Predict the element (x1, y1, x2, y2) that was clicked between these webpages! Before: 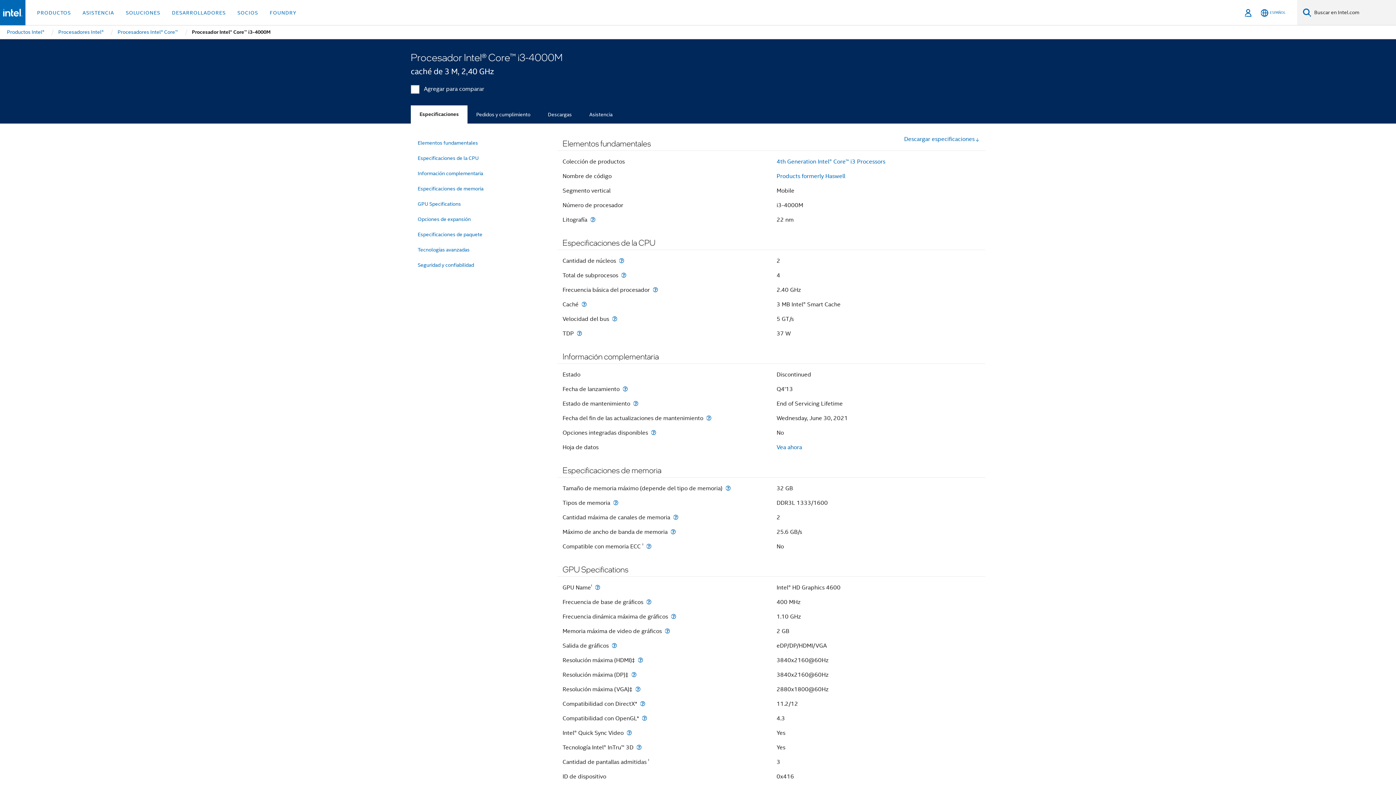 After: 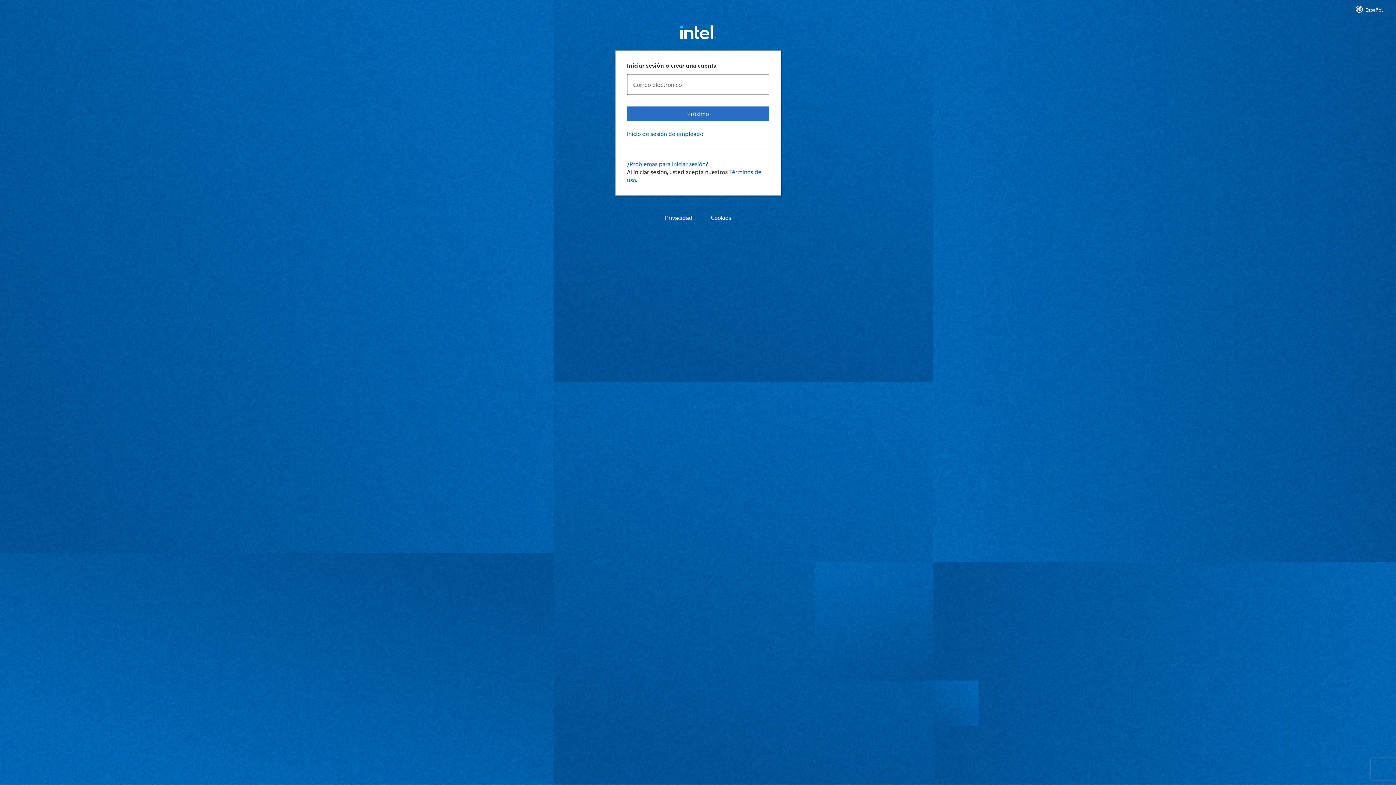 Action: bbox: (1242, 0, 1254, 25) label: Iniciar sesión